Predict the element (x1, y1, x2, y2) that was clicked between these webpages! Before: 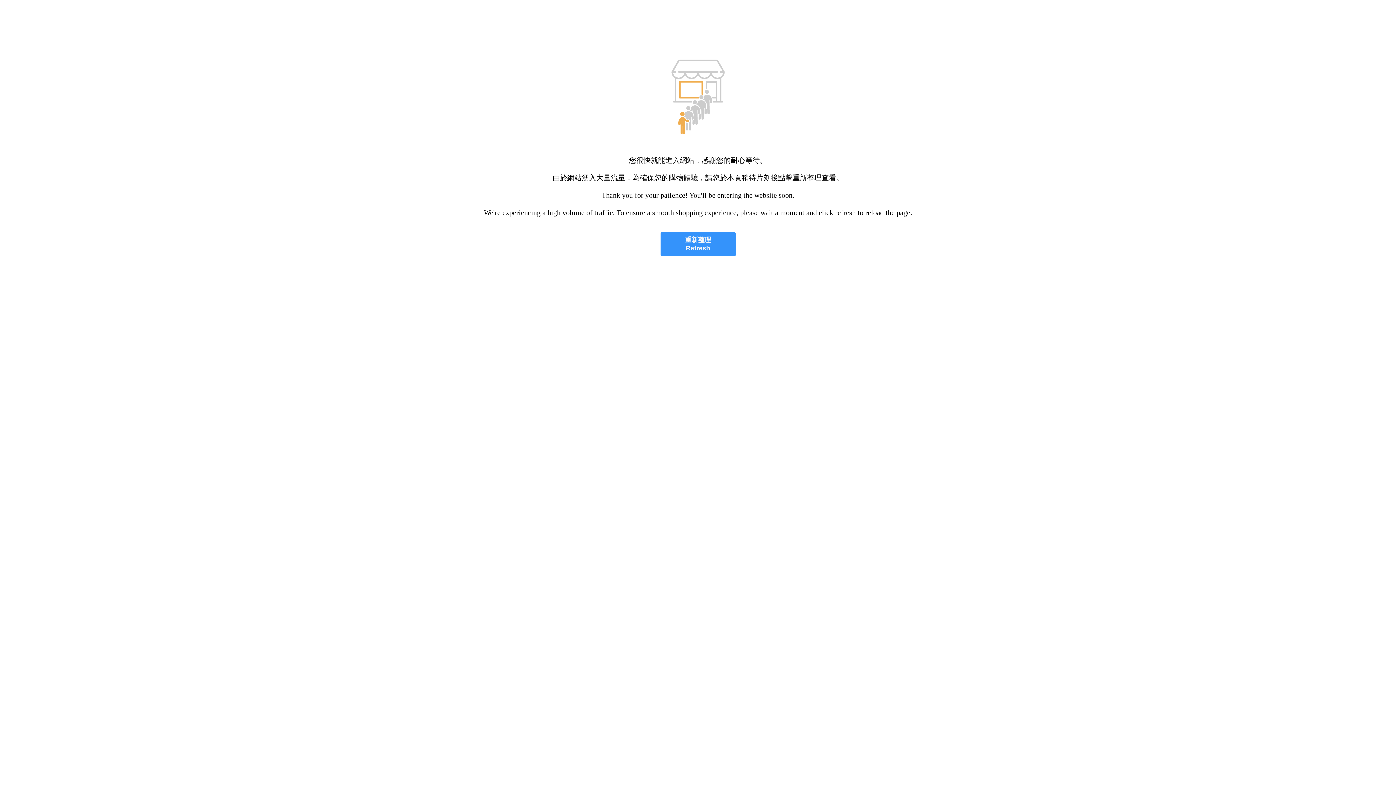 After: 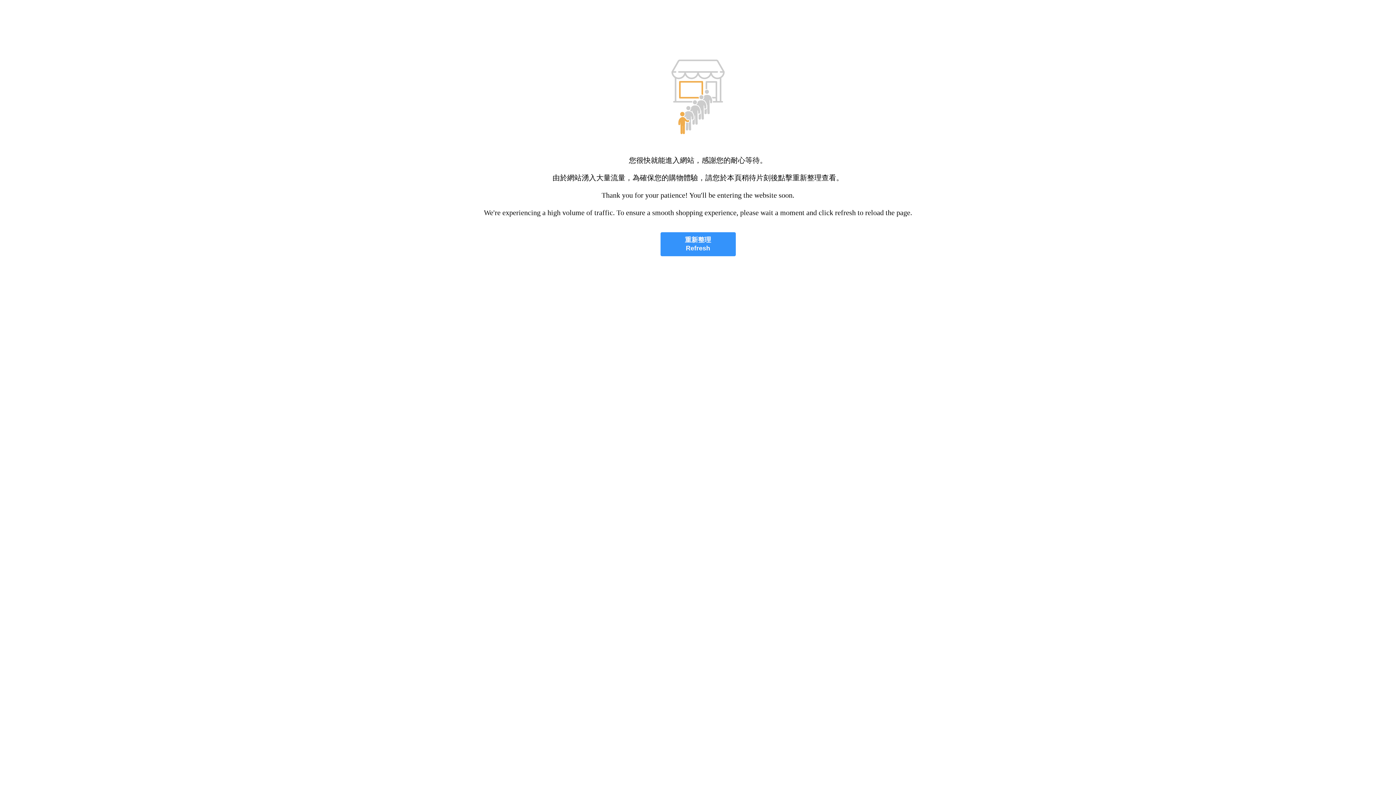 Action: bbox: (660, 232, 735, 256) label: 重新整理
Refresh